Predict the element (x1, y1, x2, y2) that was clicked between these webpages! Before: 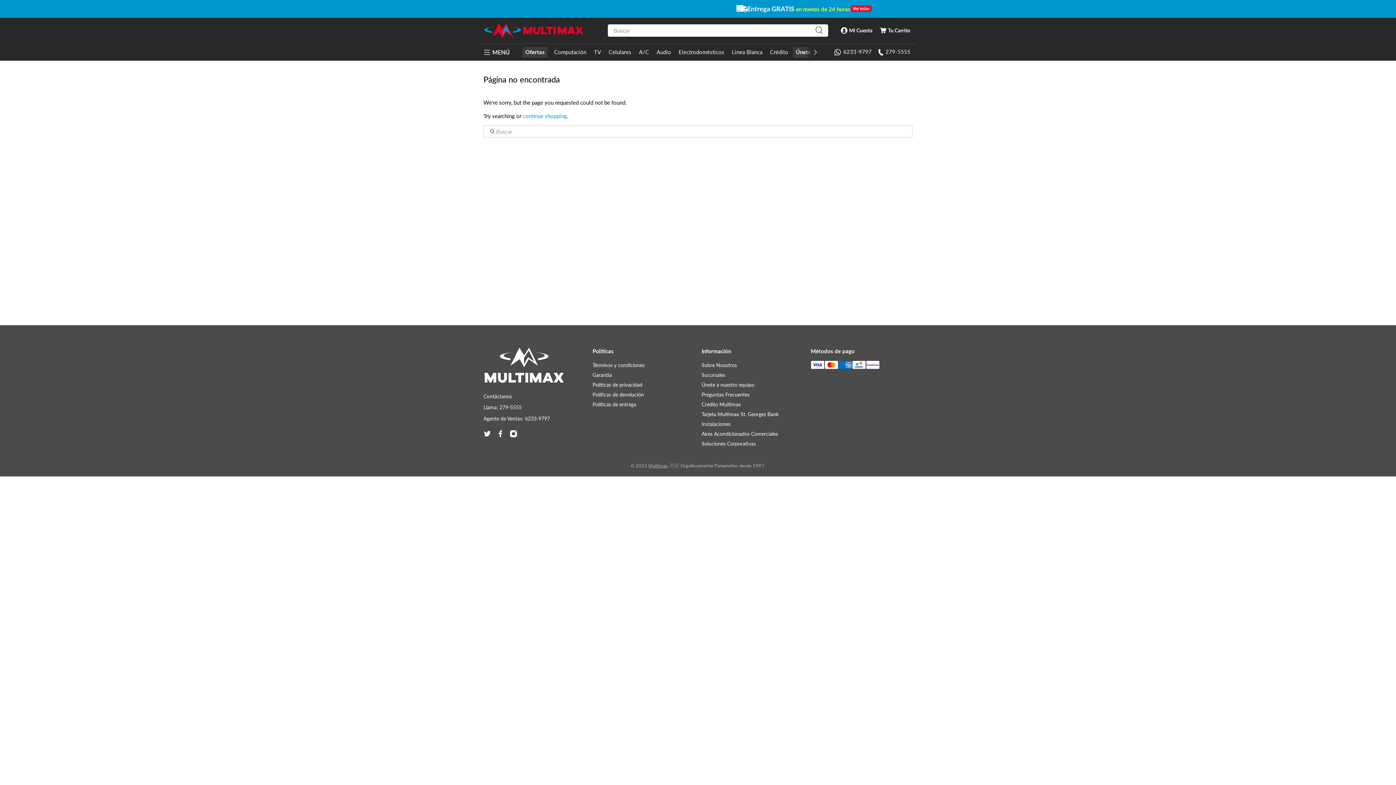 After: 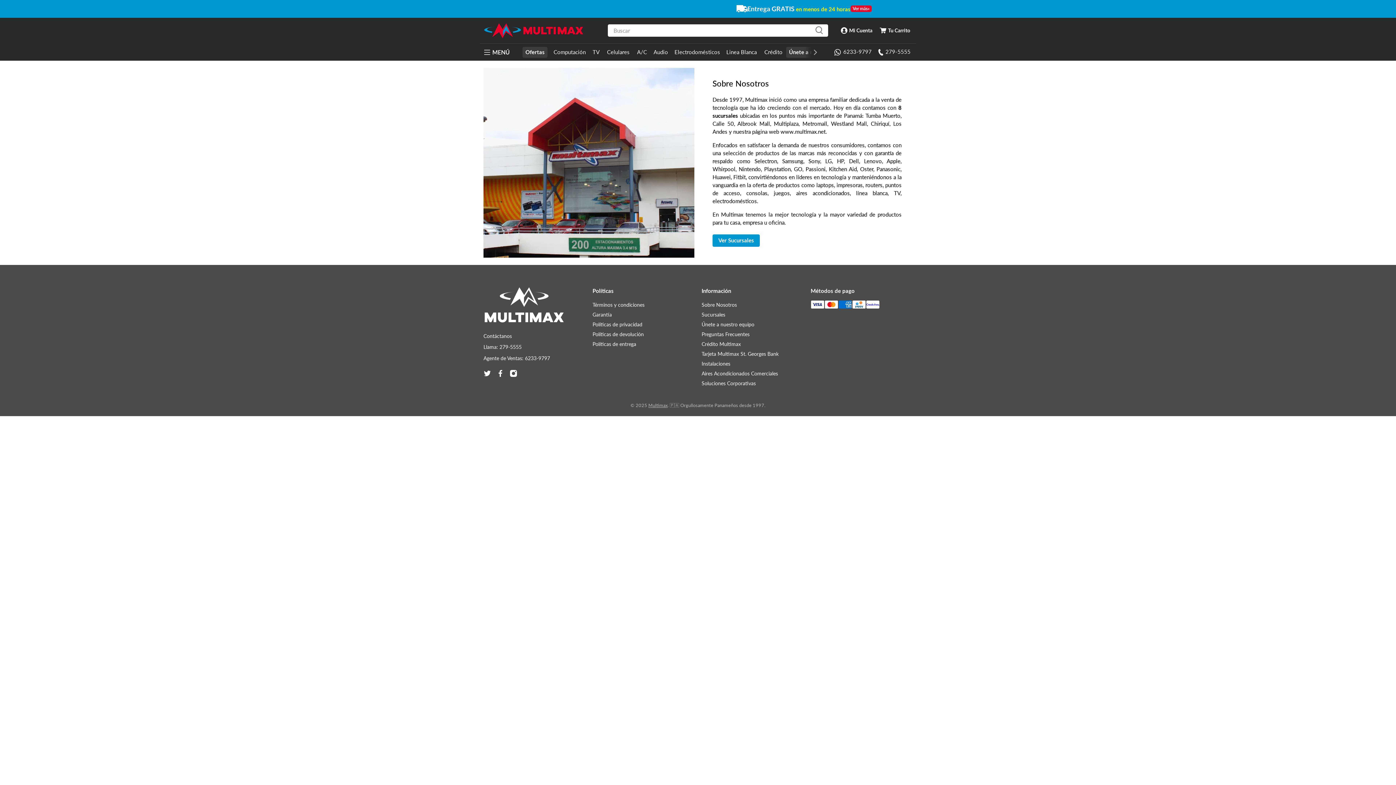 Action: bbox: (701, 360, 737, 369) label: Sobre Nosotros